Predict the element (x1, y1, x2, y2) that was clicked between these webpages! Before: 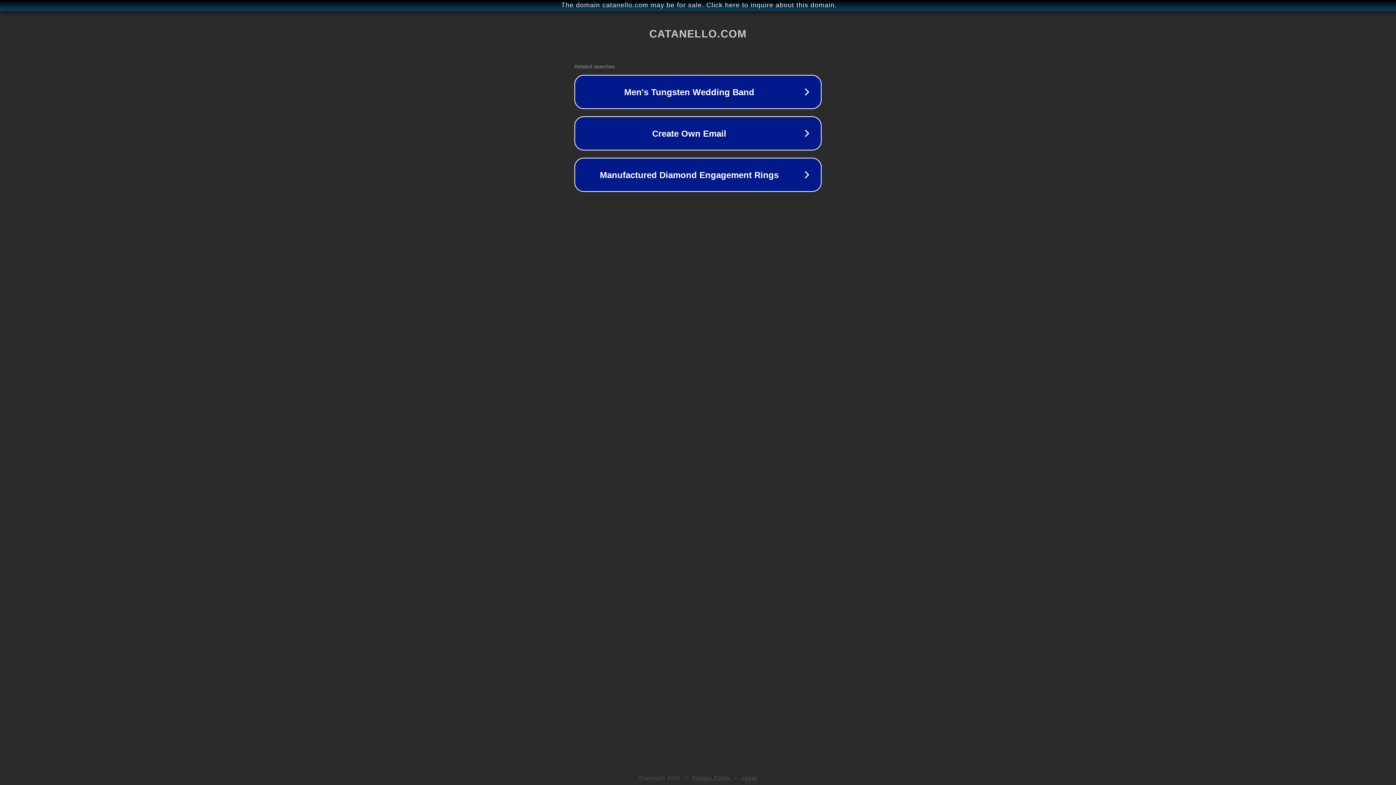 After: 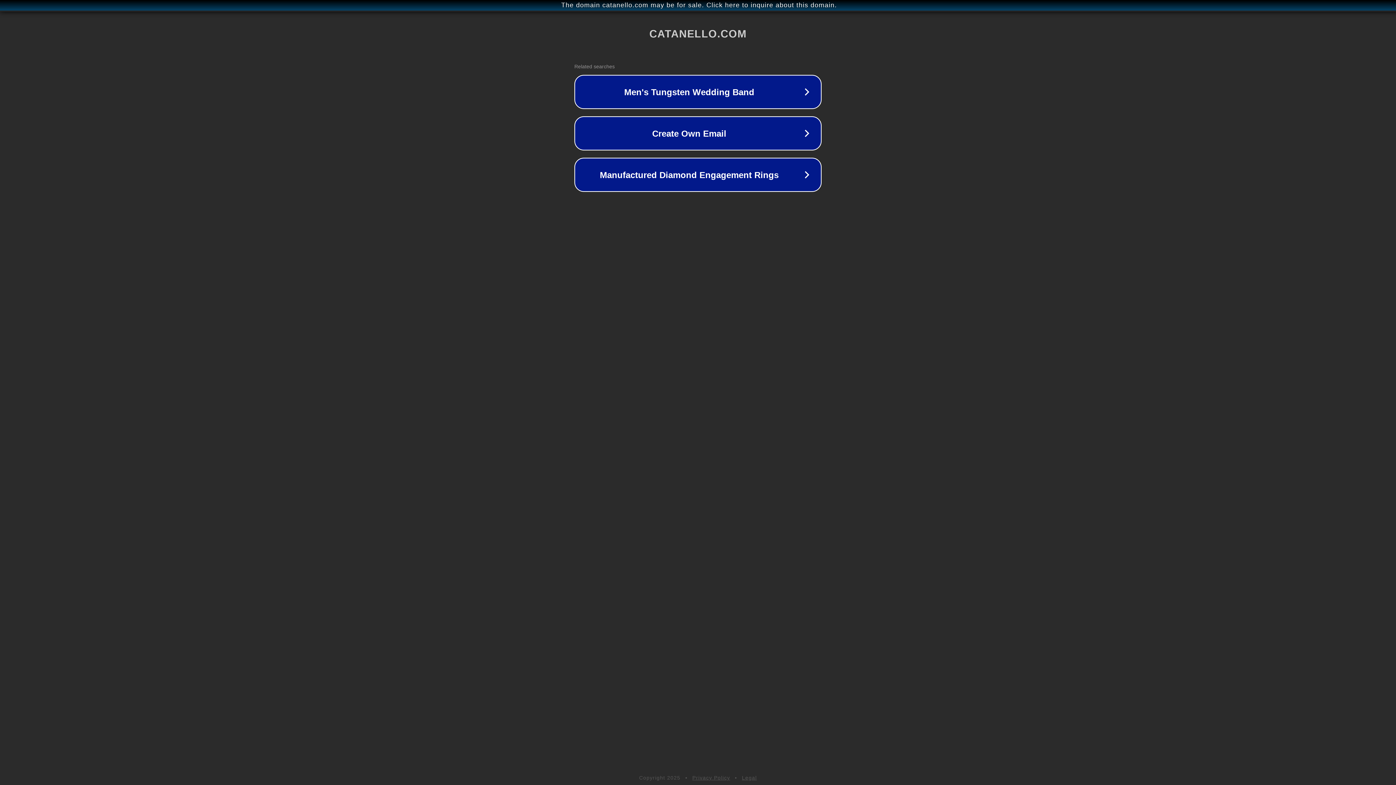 Action: label: Privacy Policy bbox: (692, 775, 730, 781)